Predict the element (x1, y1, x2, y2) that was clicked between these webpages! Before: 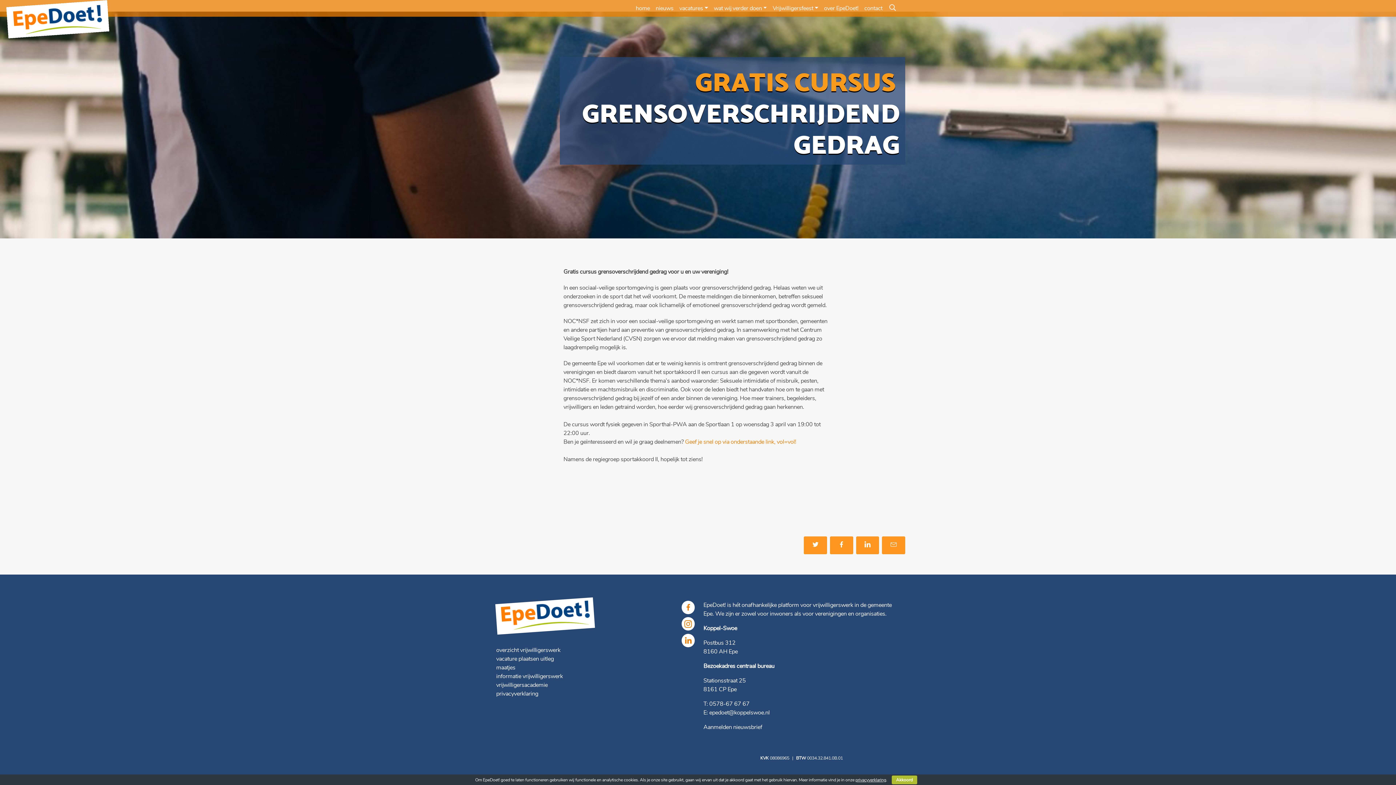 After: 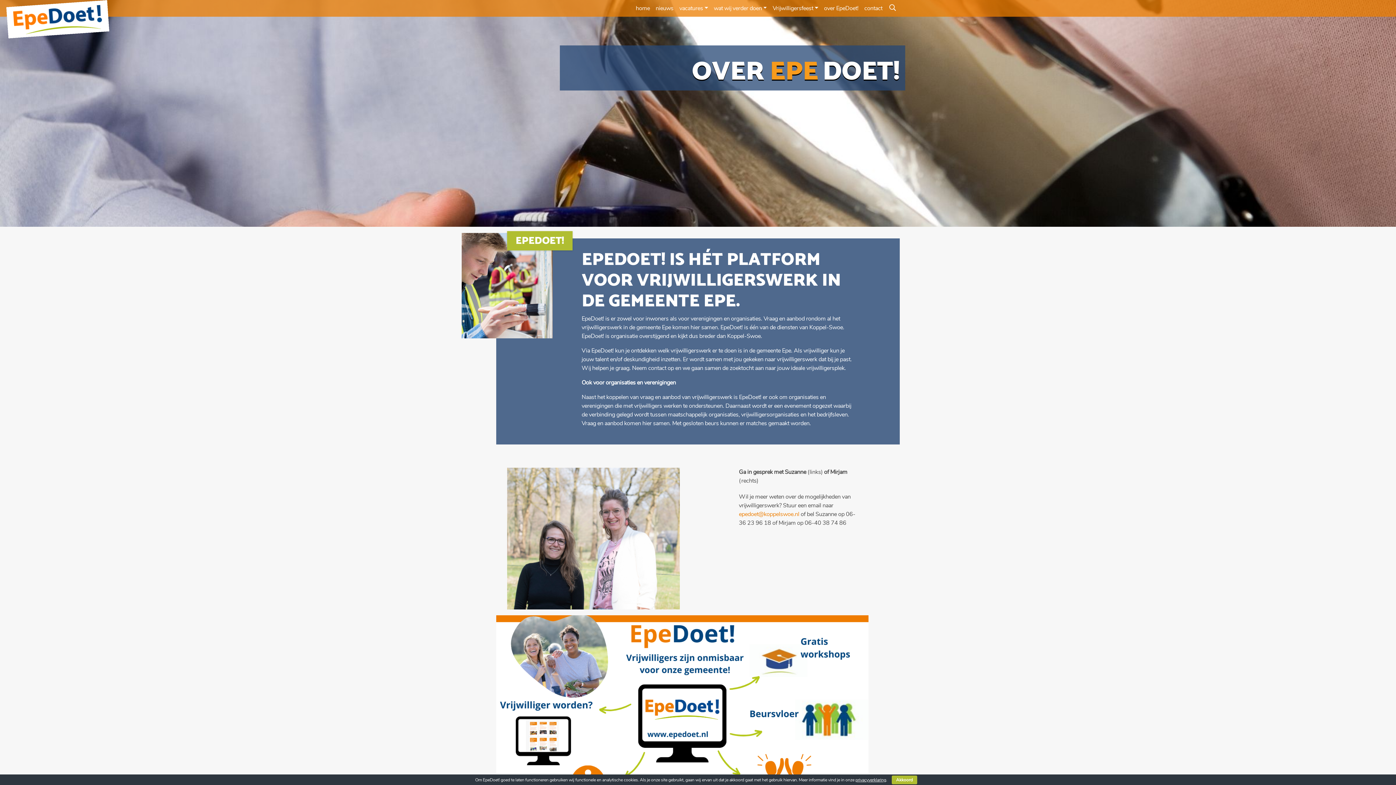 Action: label: over EpeDoet! bbox: (821, 0, 861, 16)